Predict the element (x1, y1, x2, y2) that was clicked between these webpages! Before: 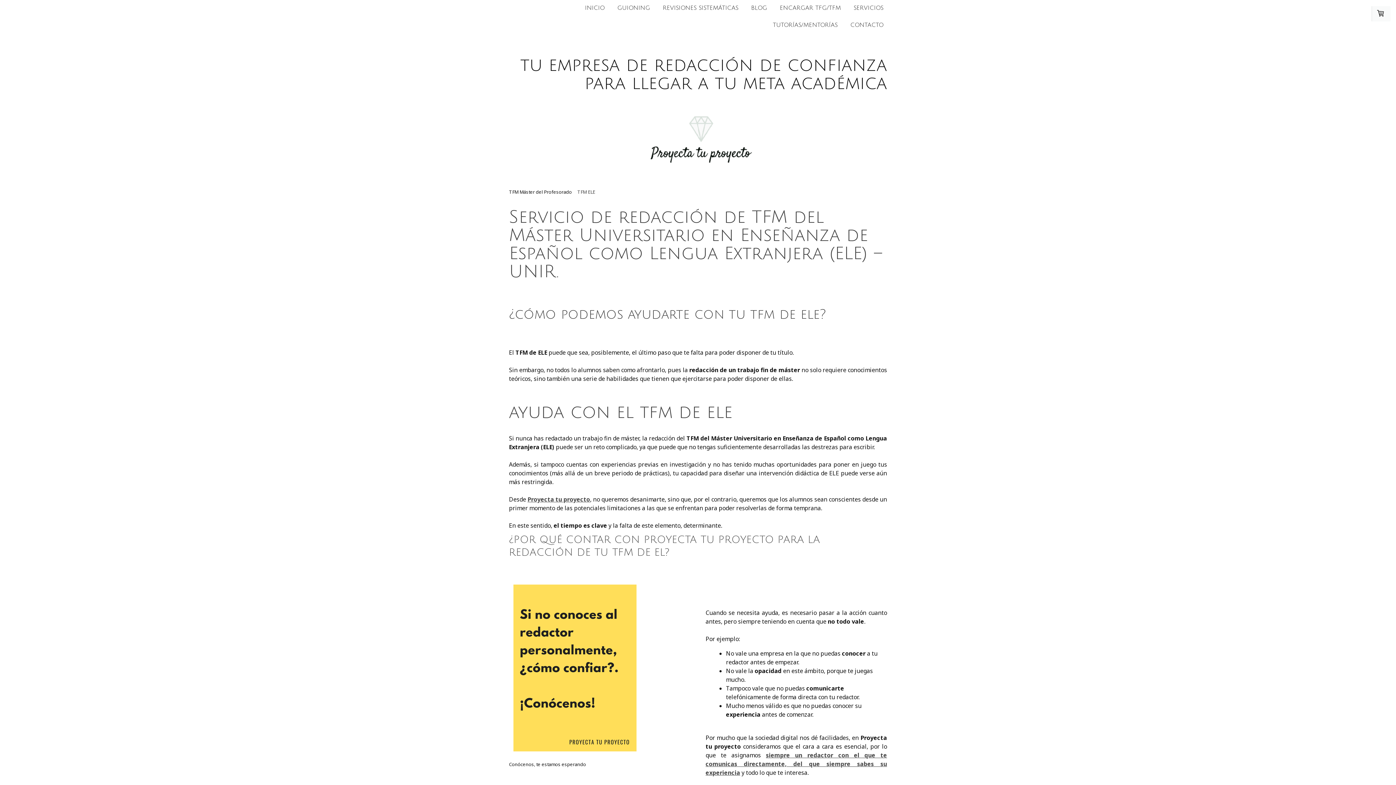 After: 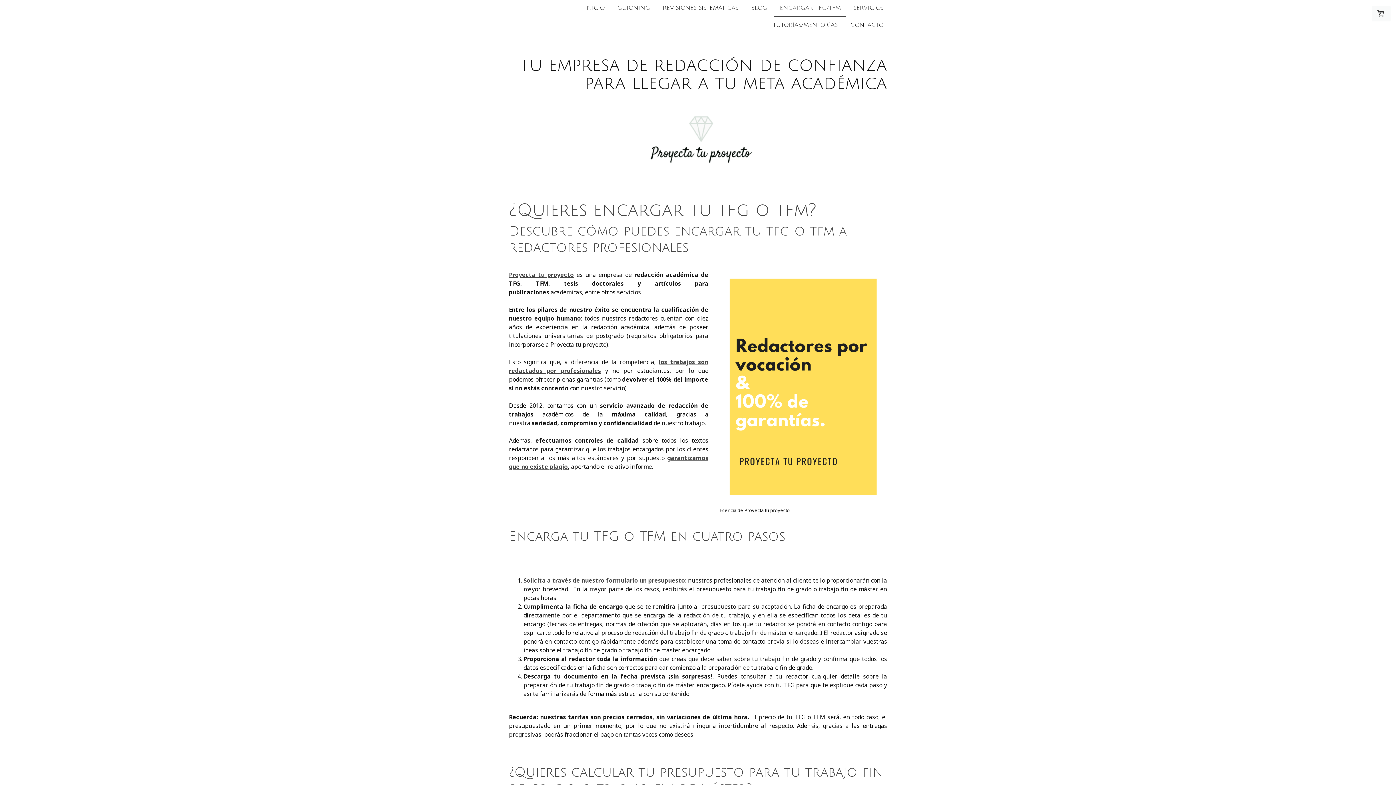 Action: label: ENCARGAR TFG/TFM bbox: (774, 0, 846, 17)